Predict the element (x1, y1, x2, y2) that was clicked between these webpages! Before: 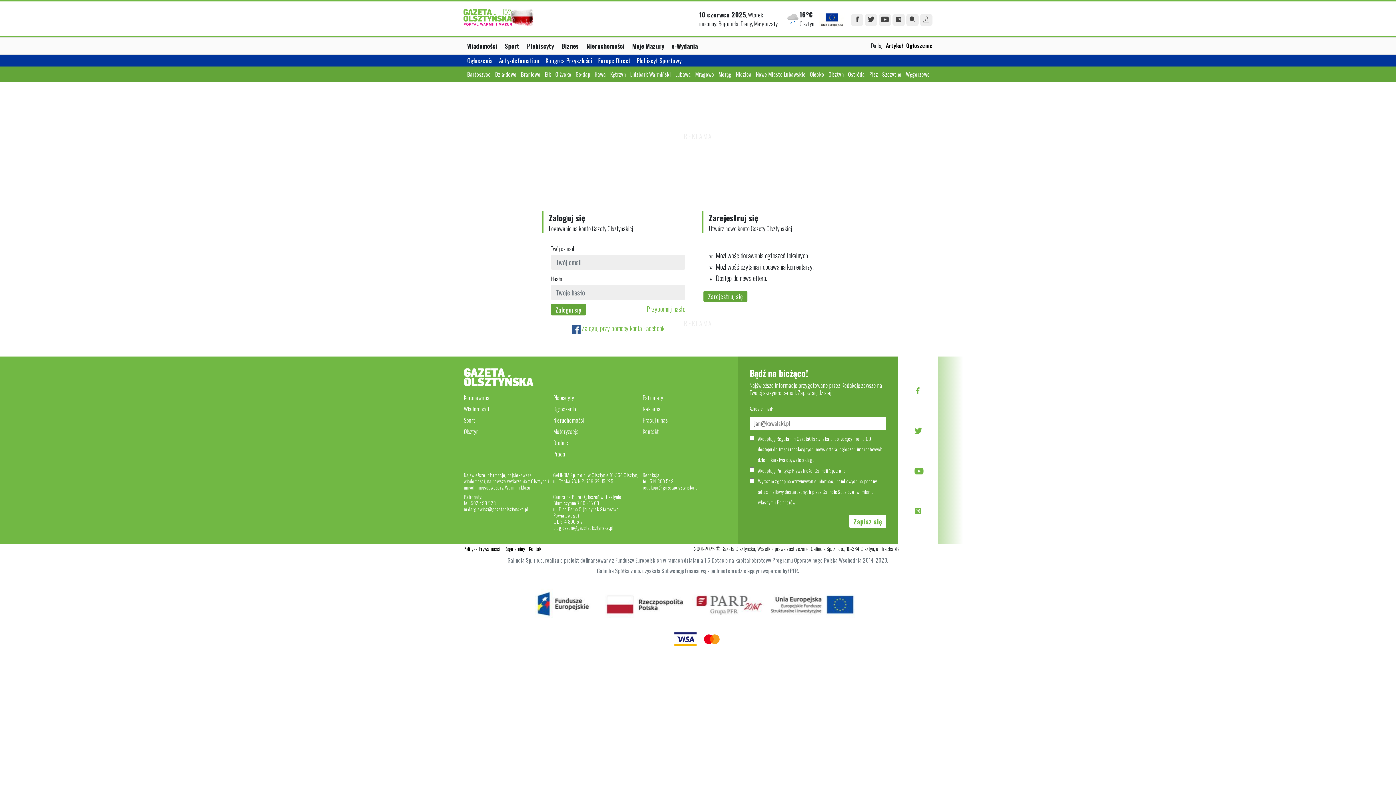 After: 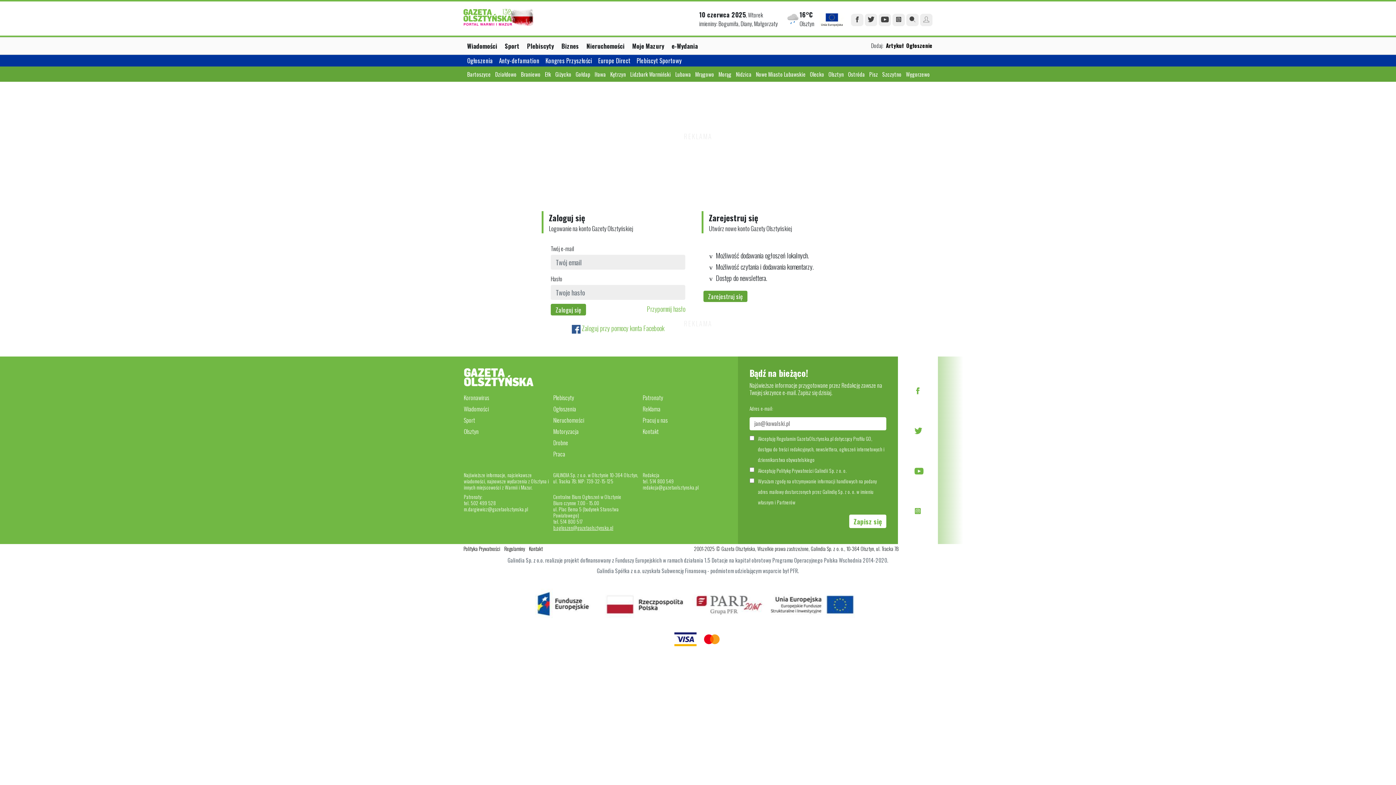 Action: bbox: (553, 525, 613, 531) label: b.ogloszen@gazetaolsztynska.pl